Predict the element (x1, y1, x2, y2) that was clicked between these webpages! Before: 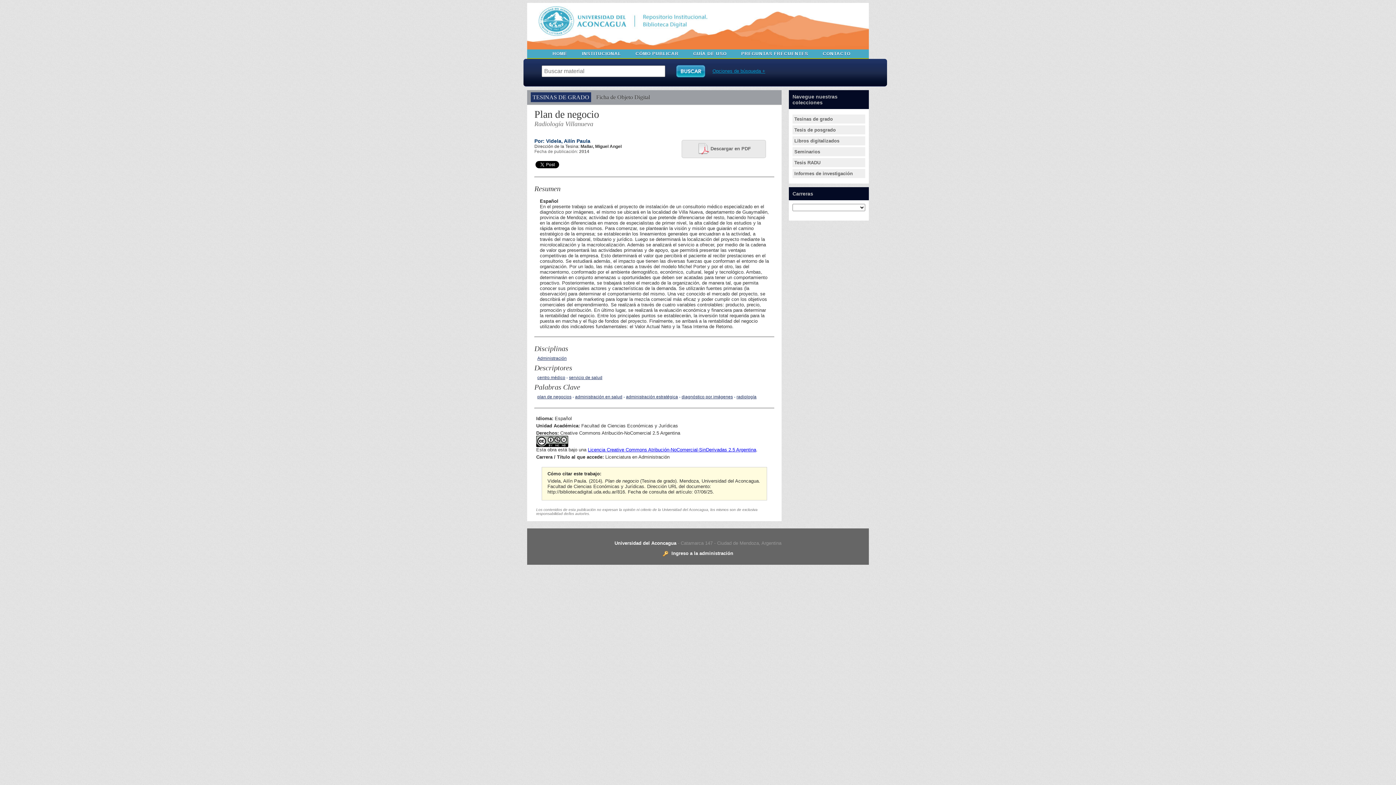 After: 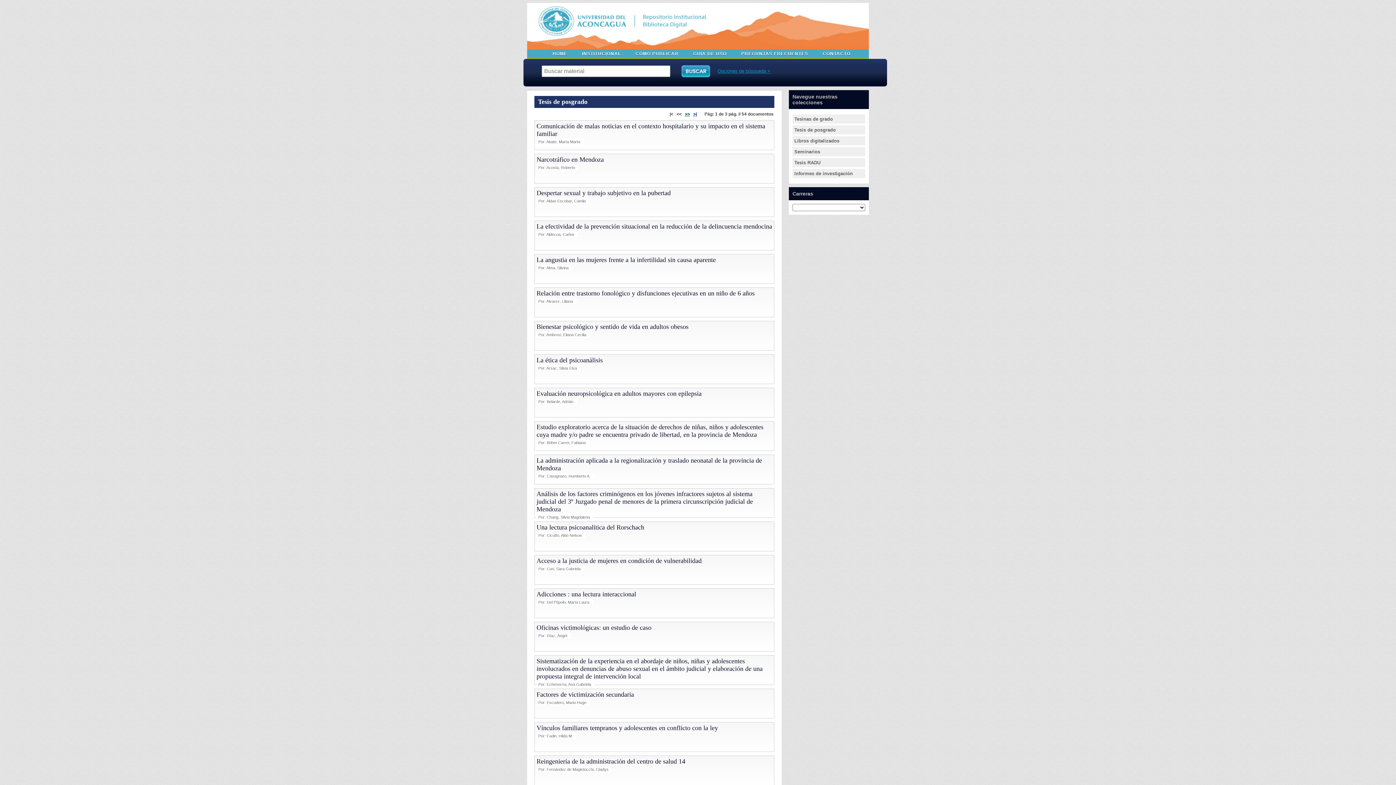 Action: label: Tesis de posgrado bbox: (794, 127, 836, 132)